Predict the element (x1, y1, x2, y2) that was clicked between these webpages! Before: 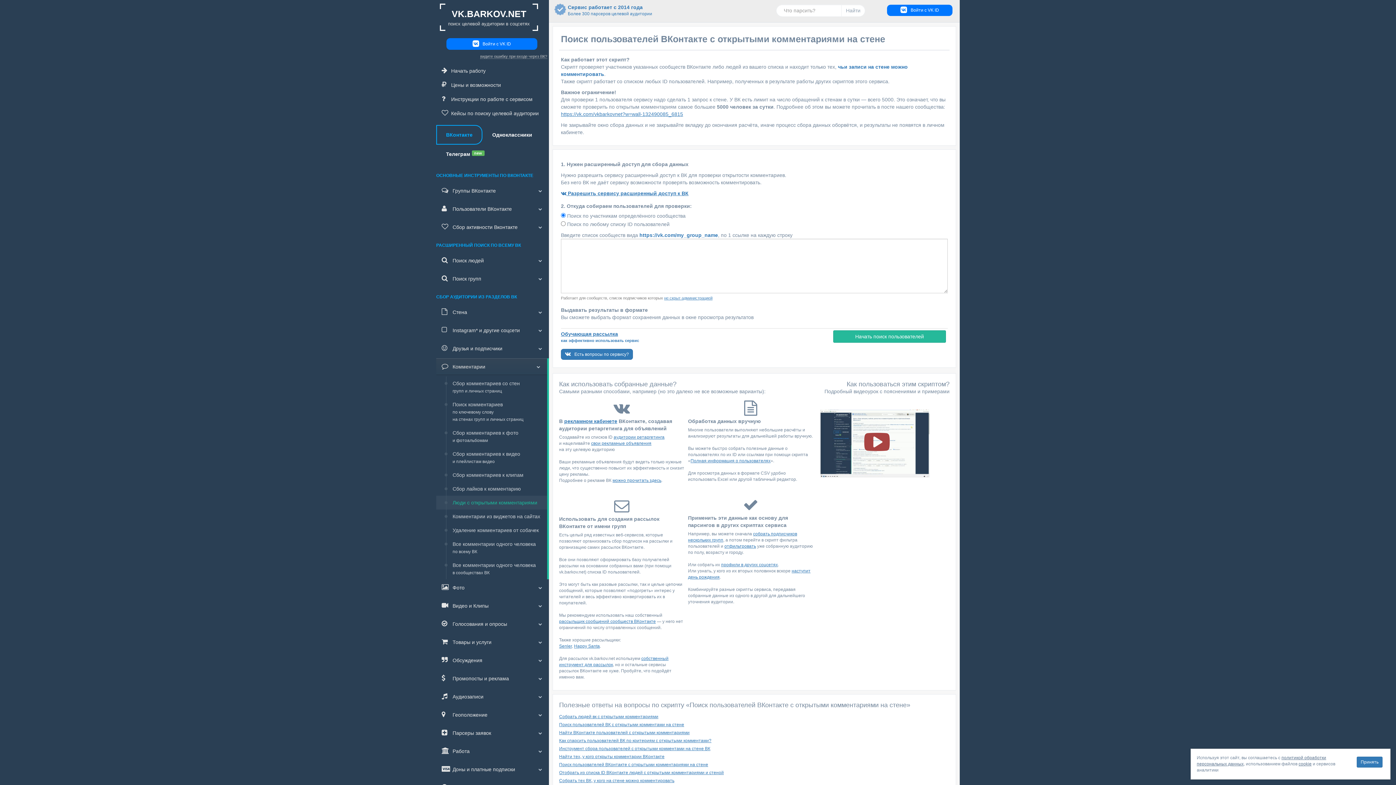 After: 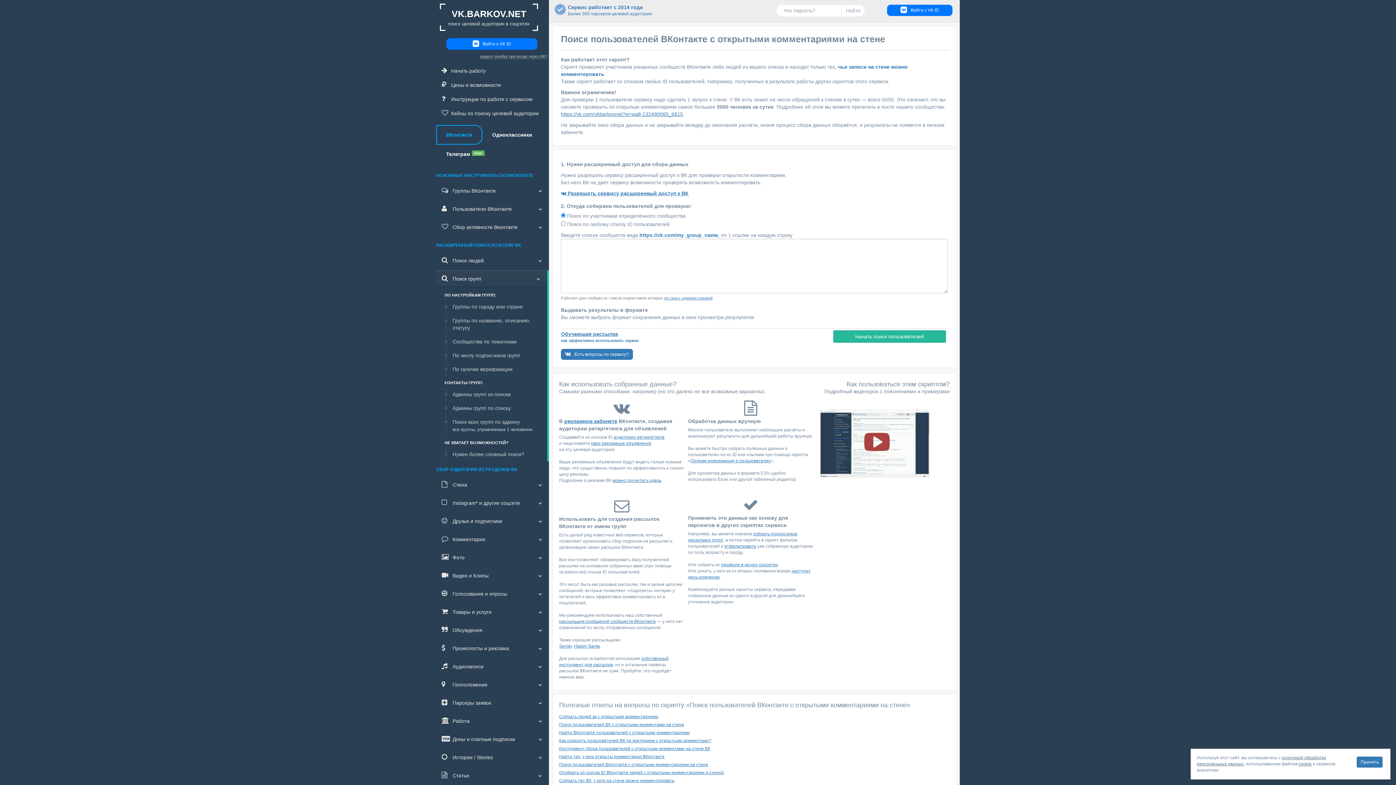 Action: bbox: (436, 270, 549, 286) label:  Поиск групп